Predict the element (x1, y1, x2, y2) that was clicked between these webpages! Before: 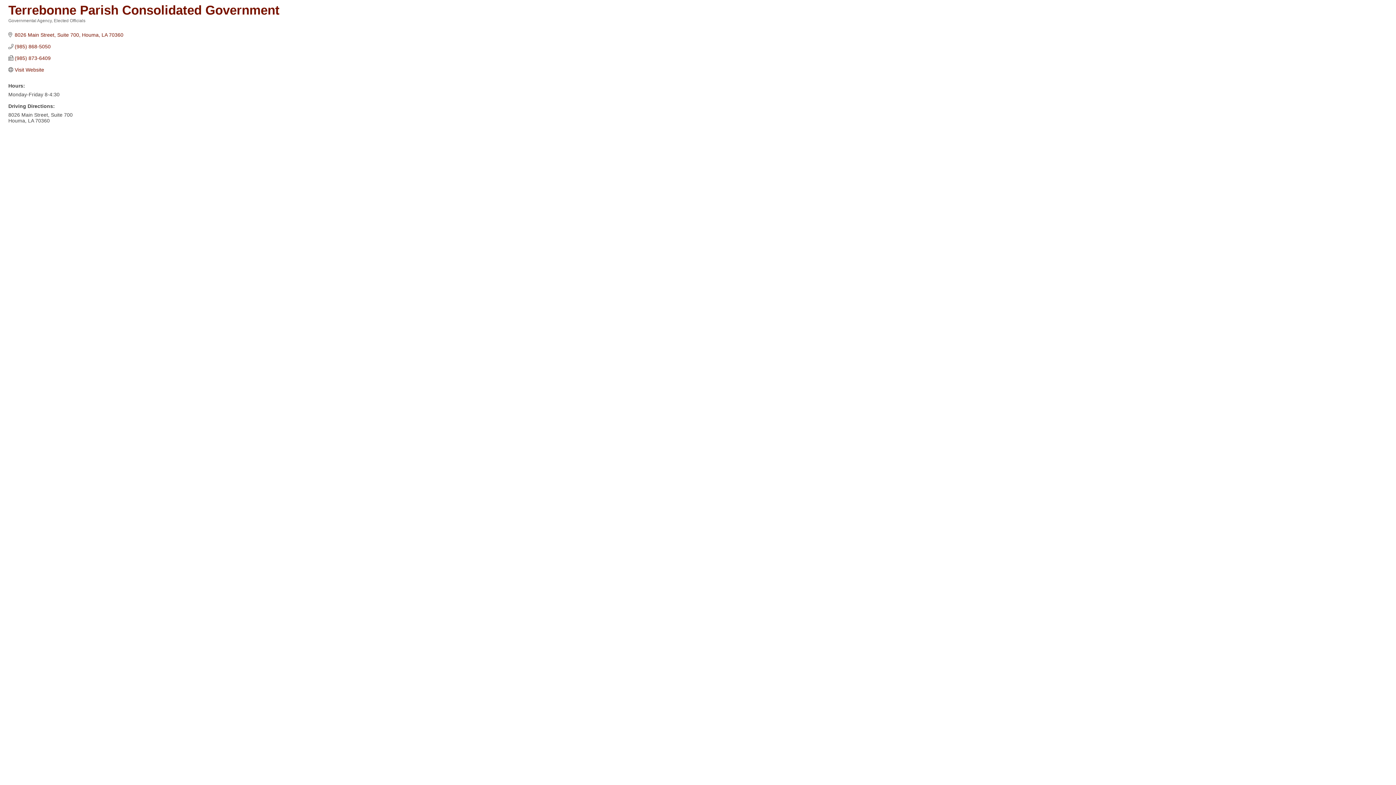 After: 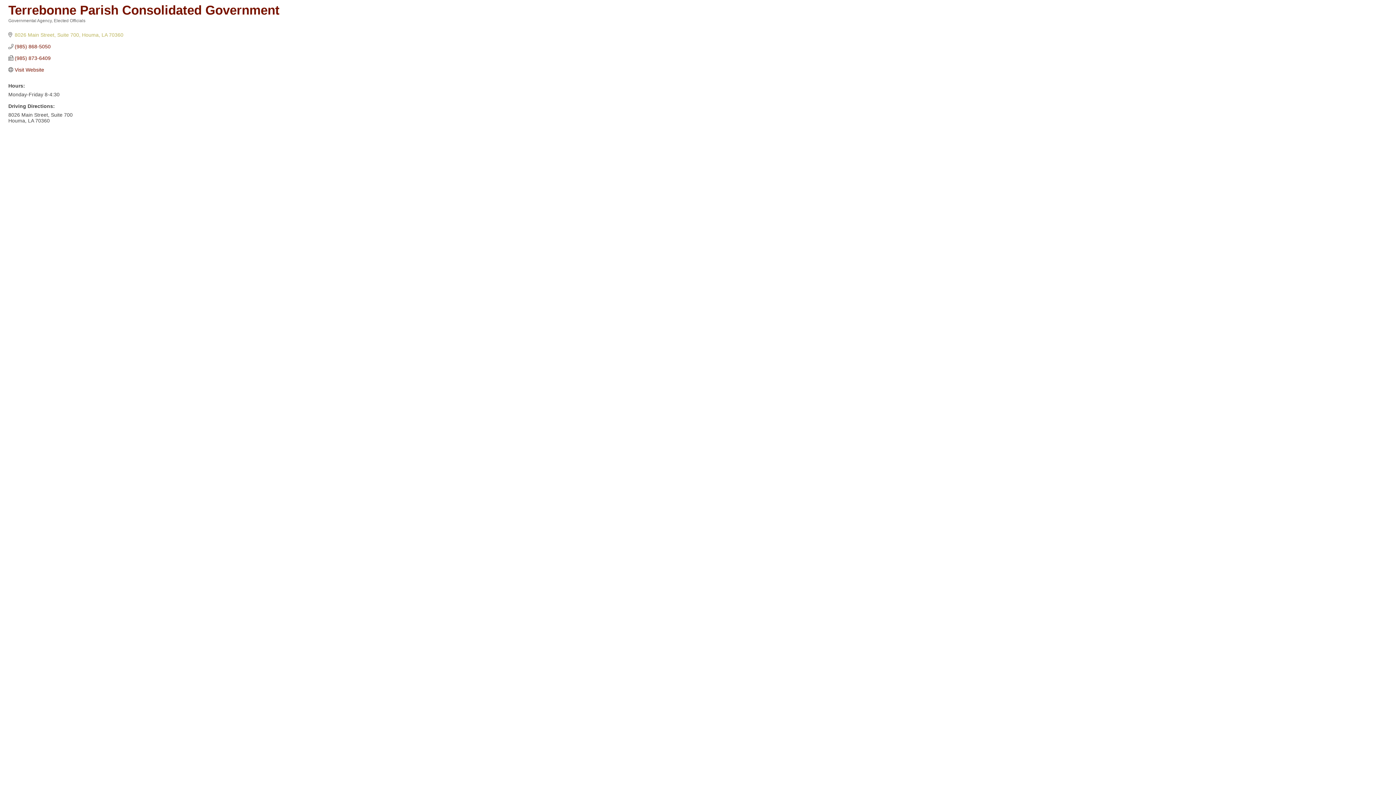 Action: label: 8026 Main Street, Suite 700 Houma LA 70360 bbox: (14, 32, 123, 37)